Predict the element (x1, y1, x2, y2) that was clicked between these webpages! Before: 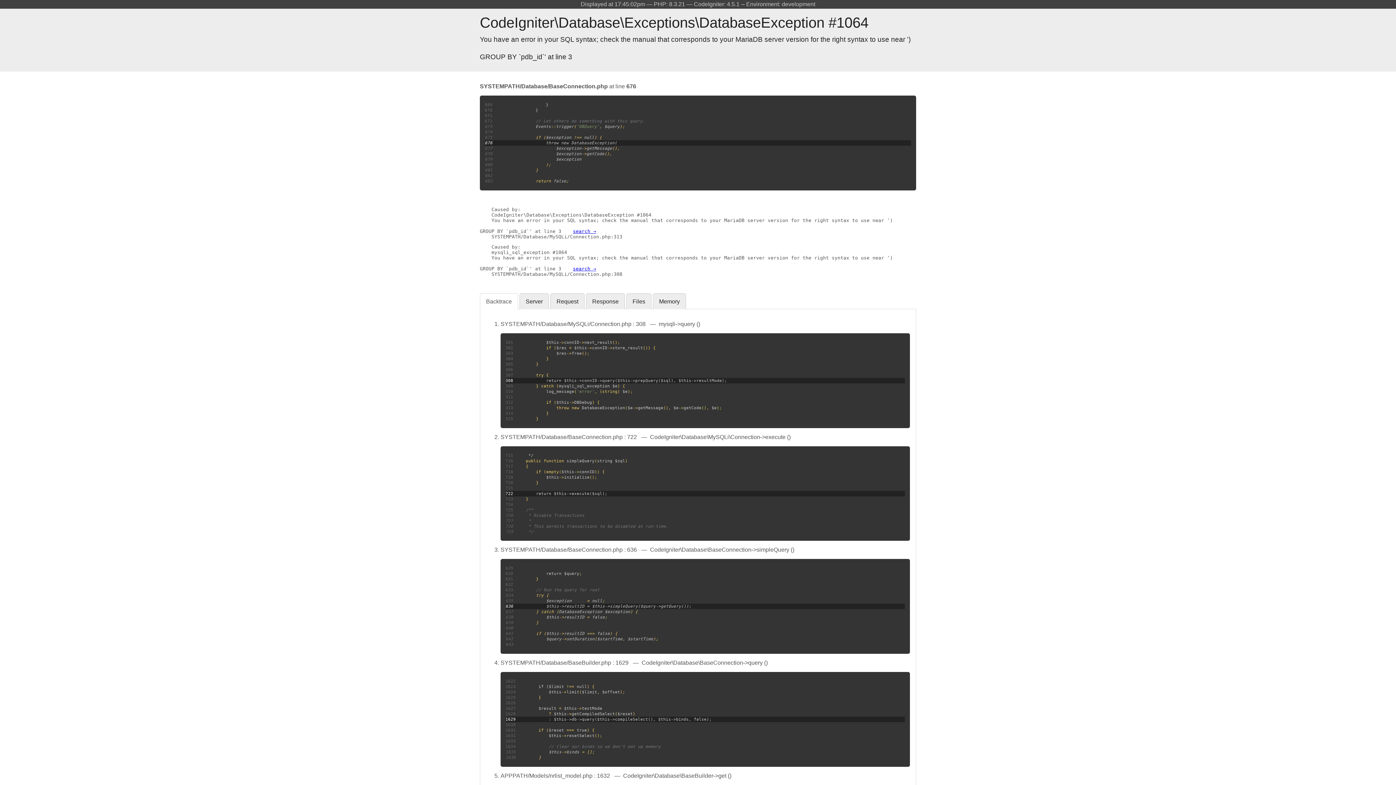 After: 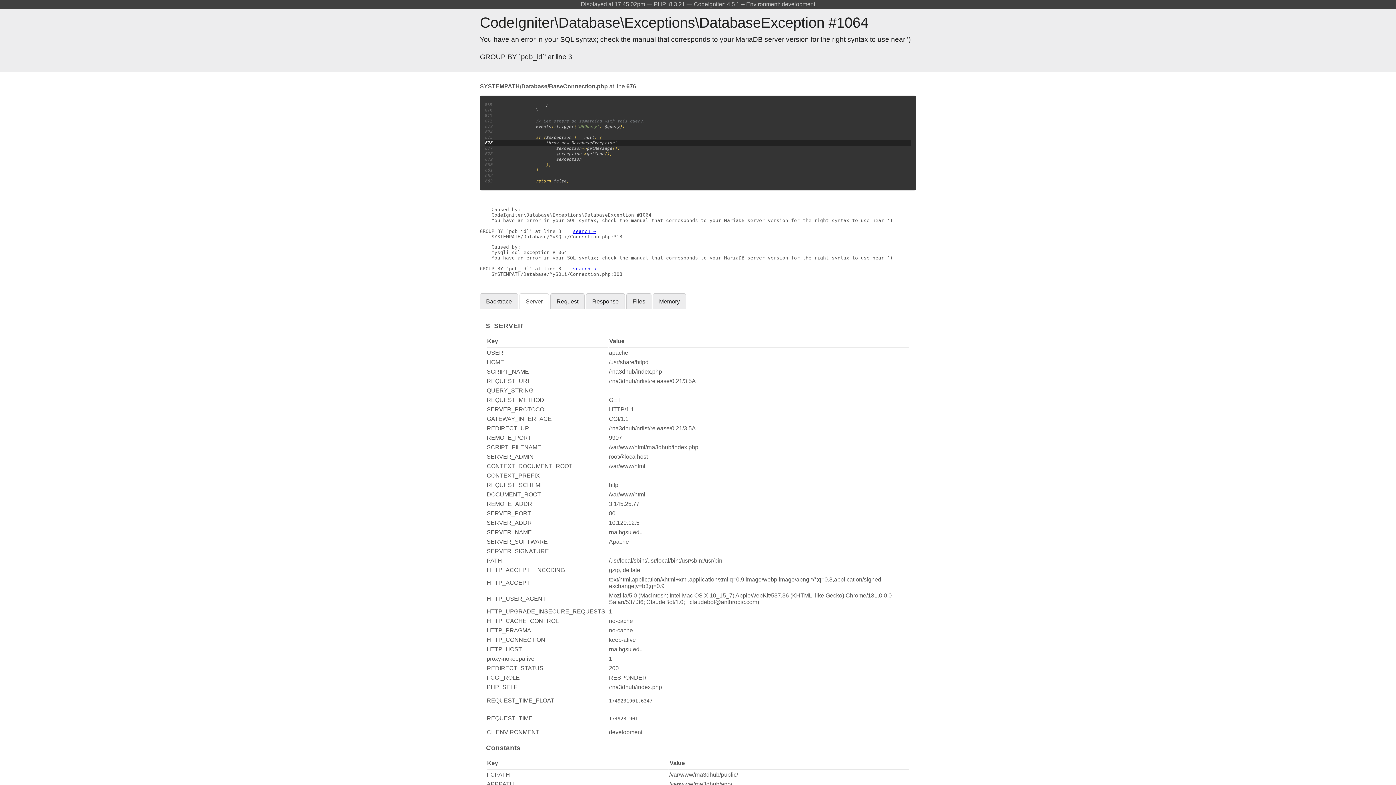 Action: bbox: (519, 293, 549, 309) label: Server